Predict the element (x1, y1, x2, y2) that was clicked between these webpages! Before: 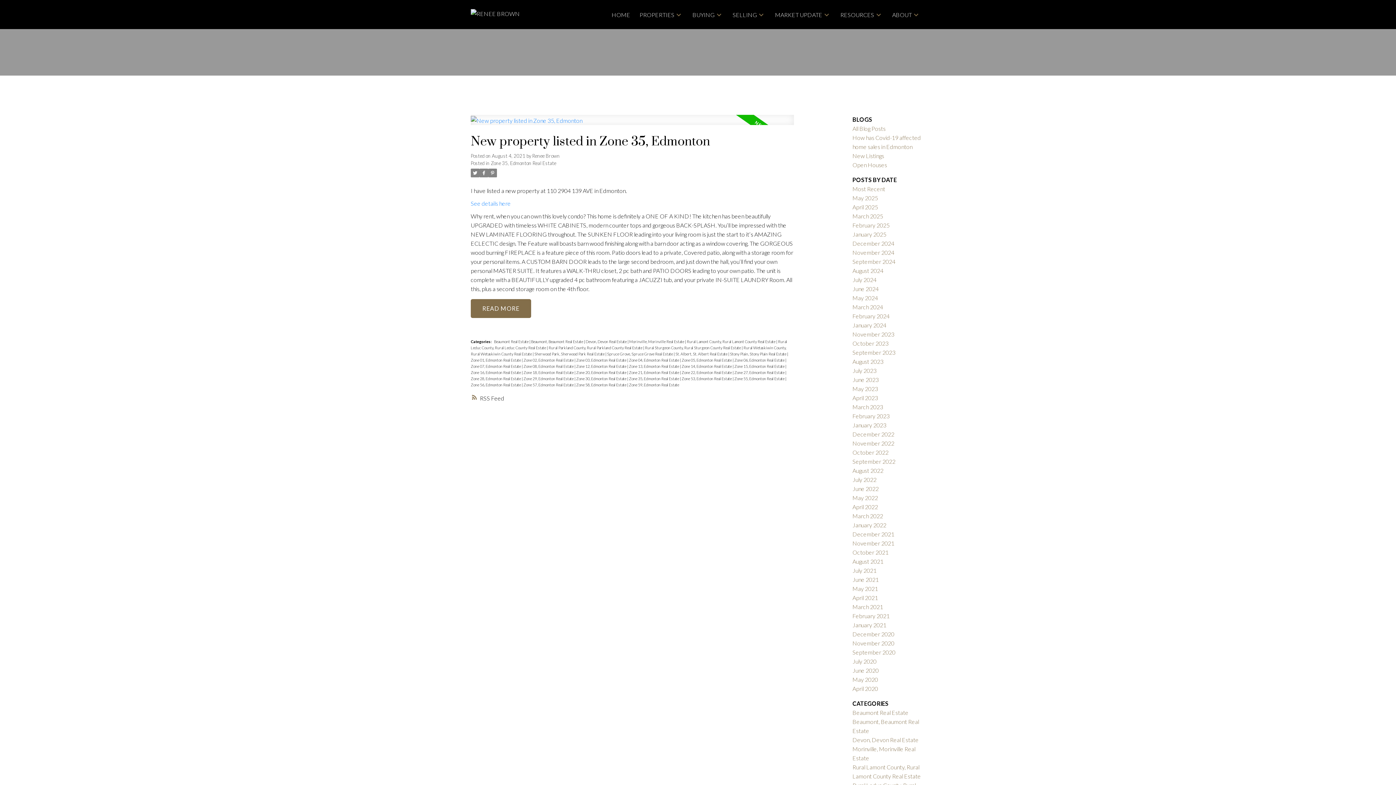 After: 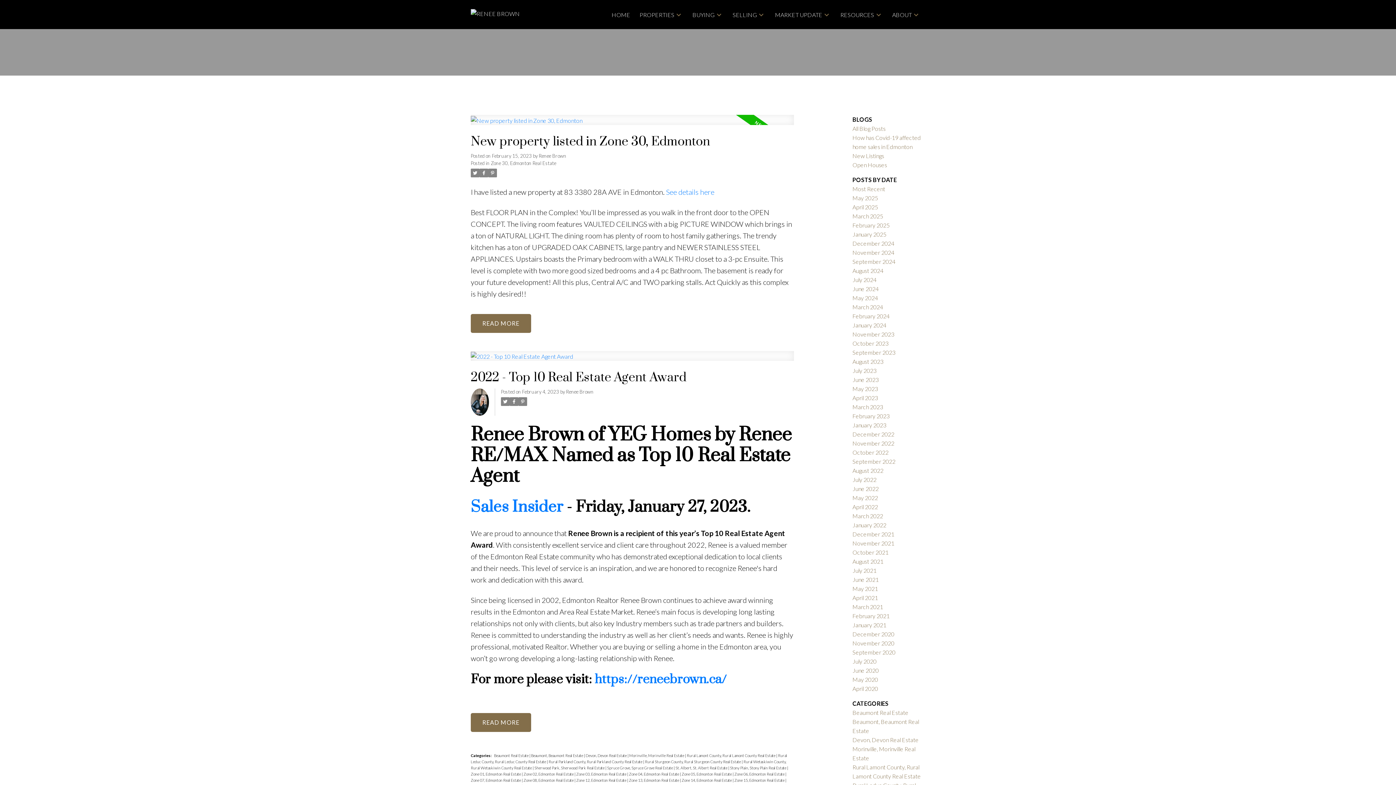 Action: label: February 2023 bbox: (852, 412, 889, 419)